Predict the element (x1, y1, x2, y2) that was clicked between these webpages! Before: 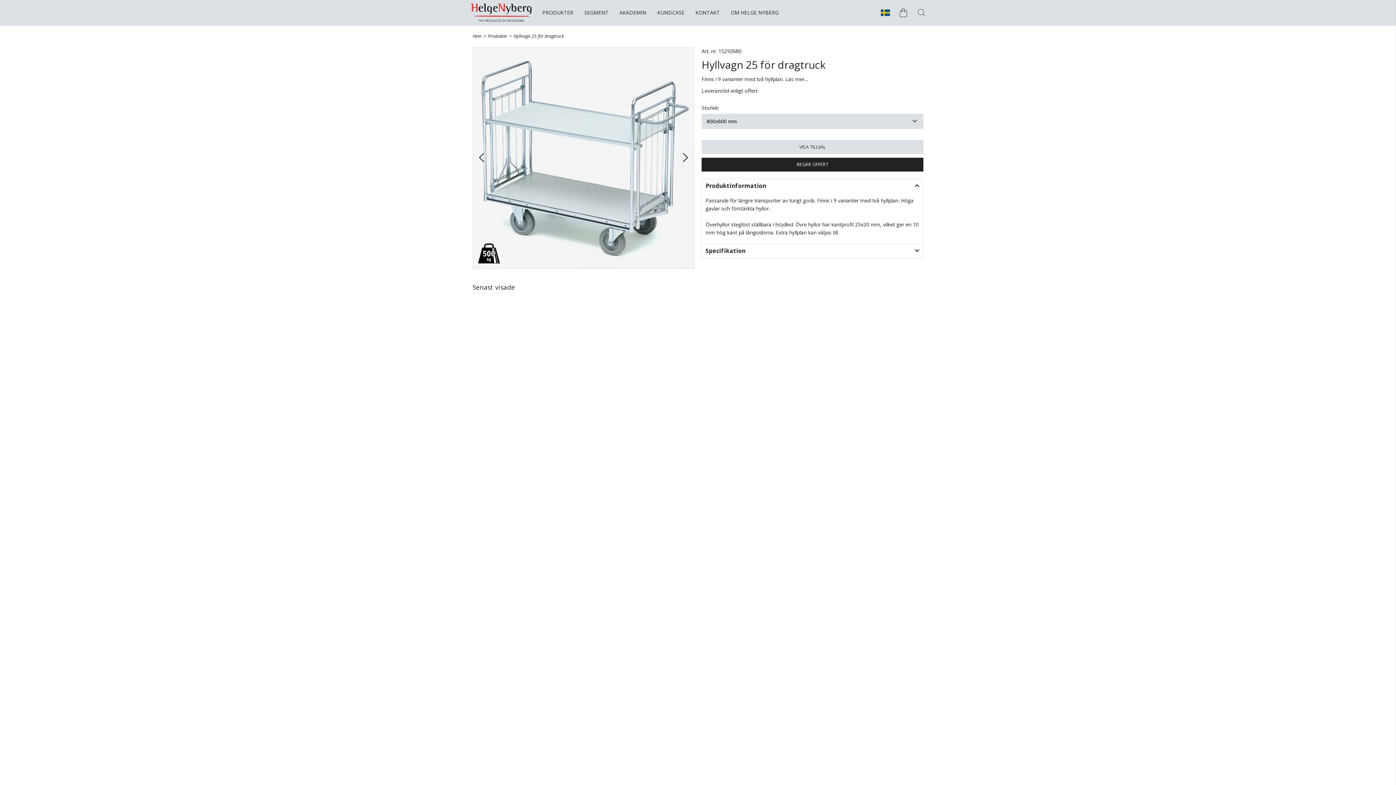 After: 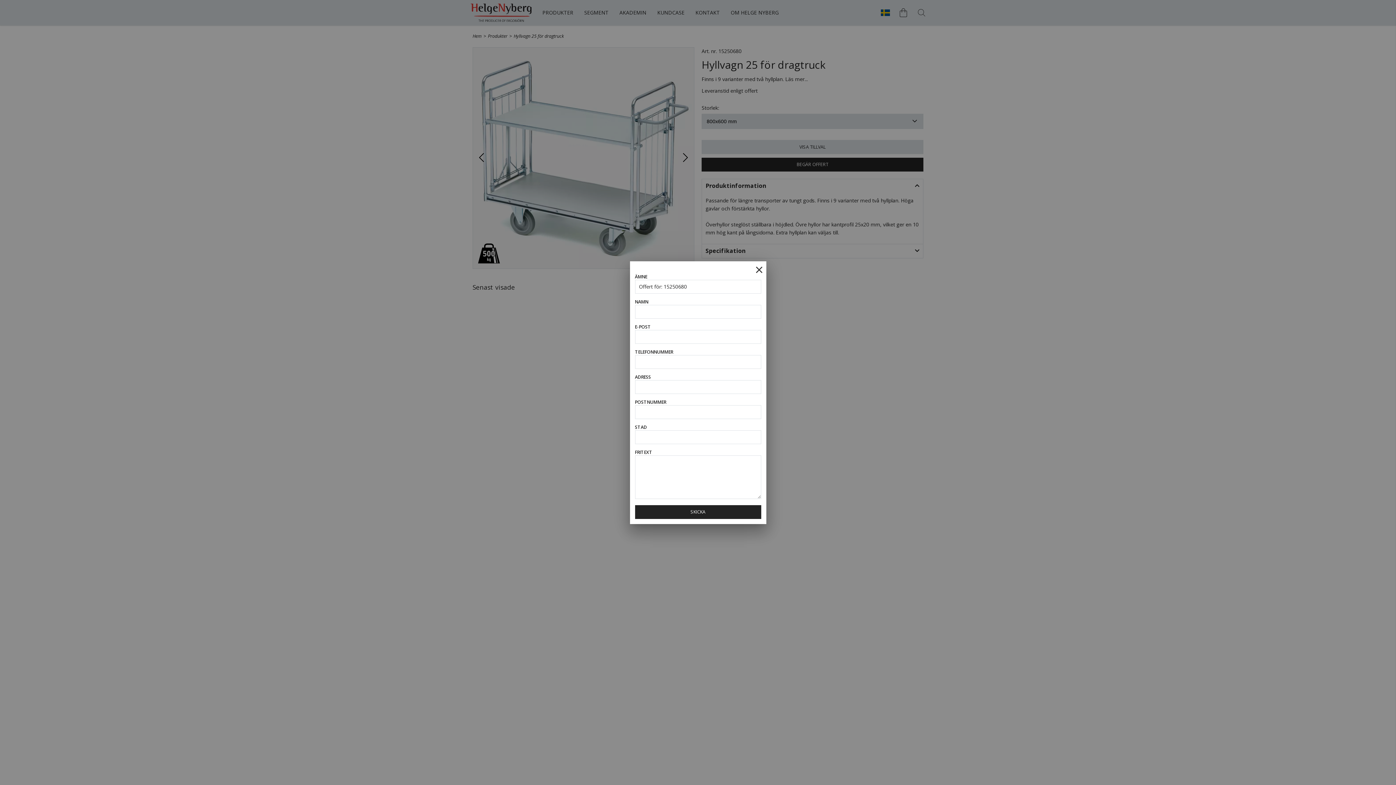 Action: bbox: (701, 157, 923, 171) label: BEGÄR OFFERT